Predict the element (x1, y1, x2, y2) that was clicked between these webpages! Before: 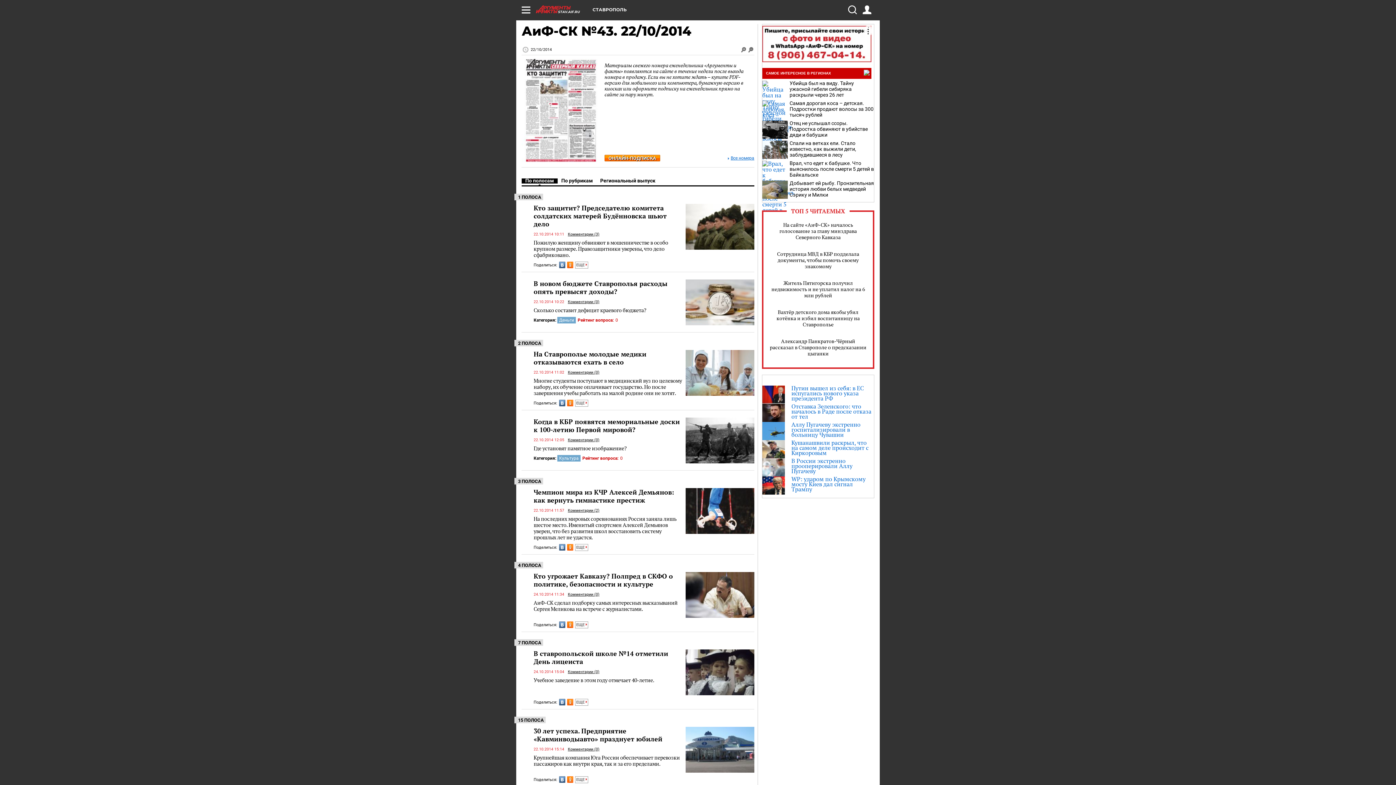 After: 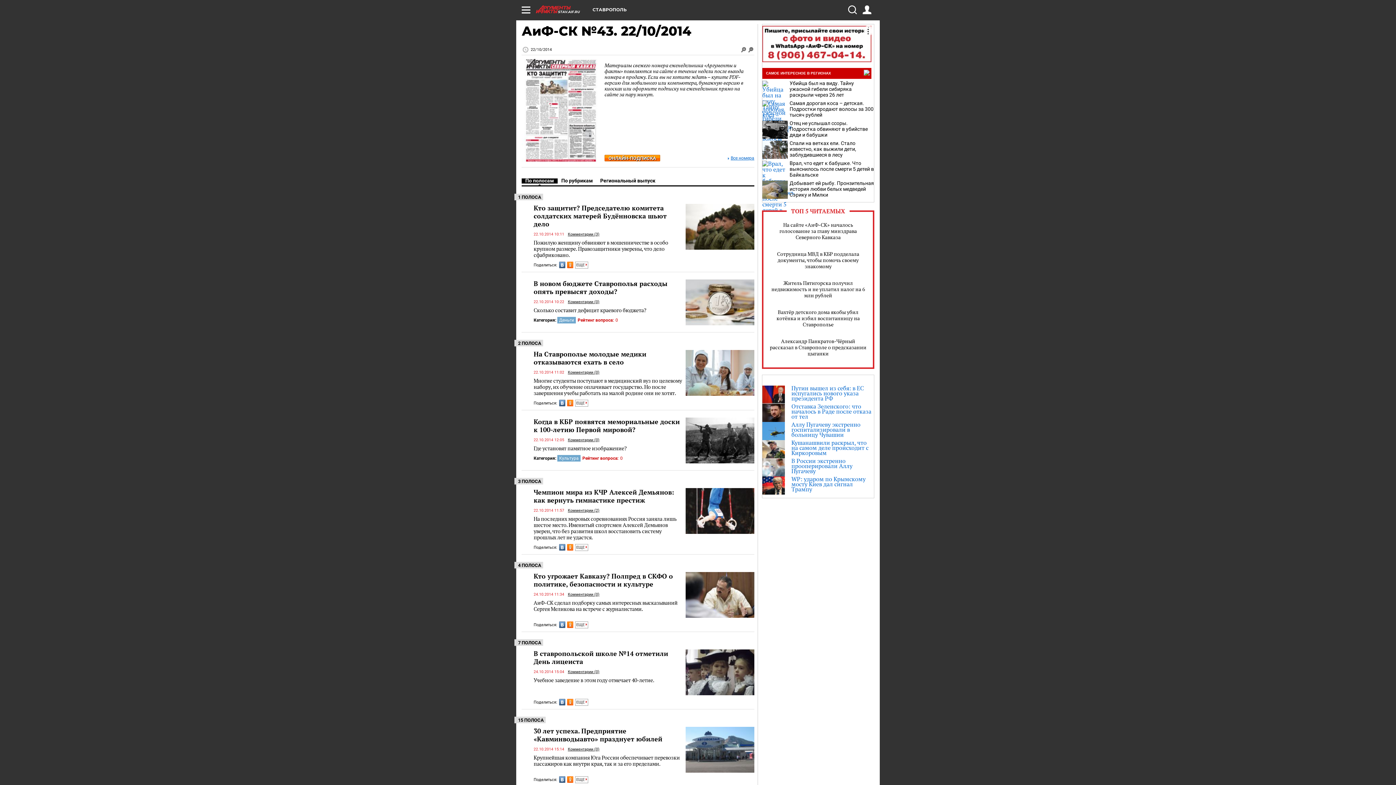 Action: bbox: (559, 776, 565, 783)